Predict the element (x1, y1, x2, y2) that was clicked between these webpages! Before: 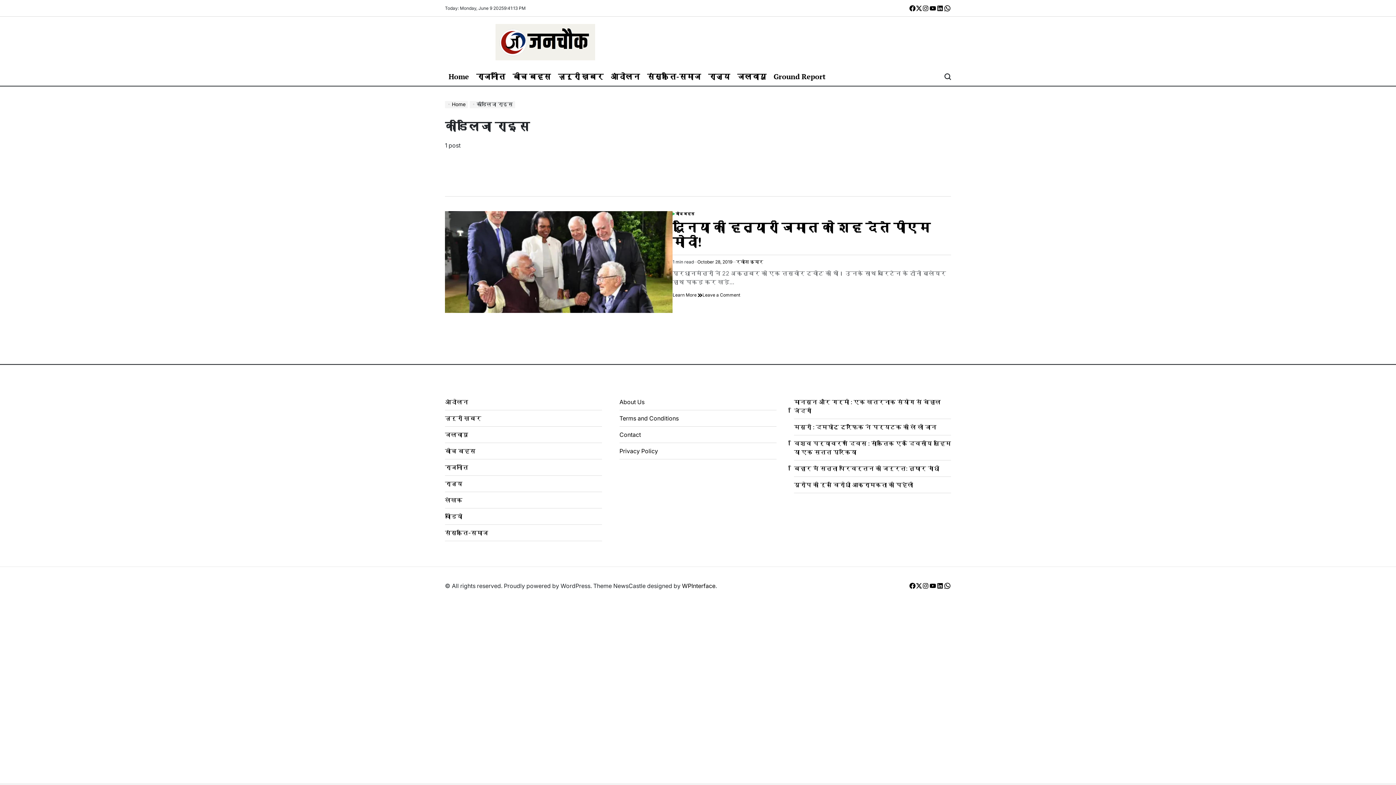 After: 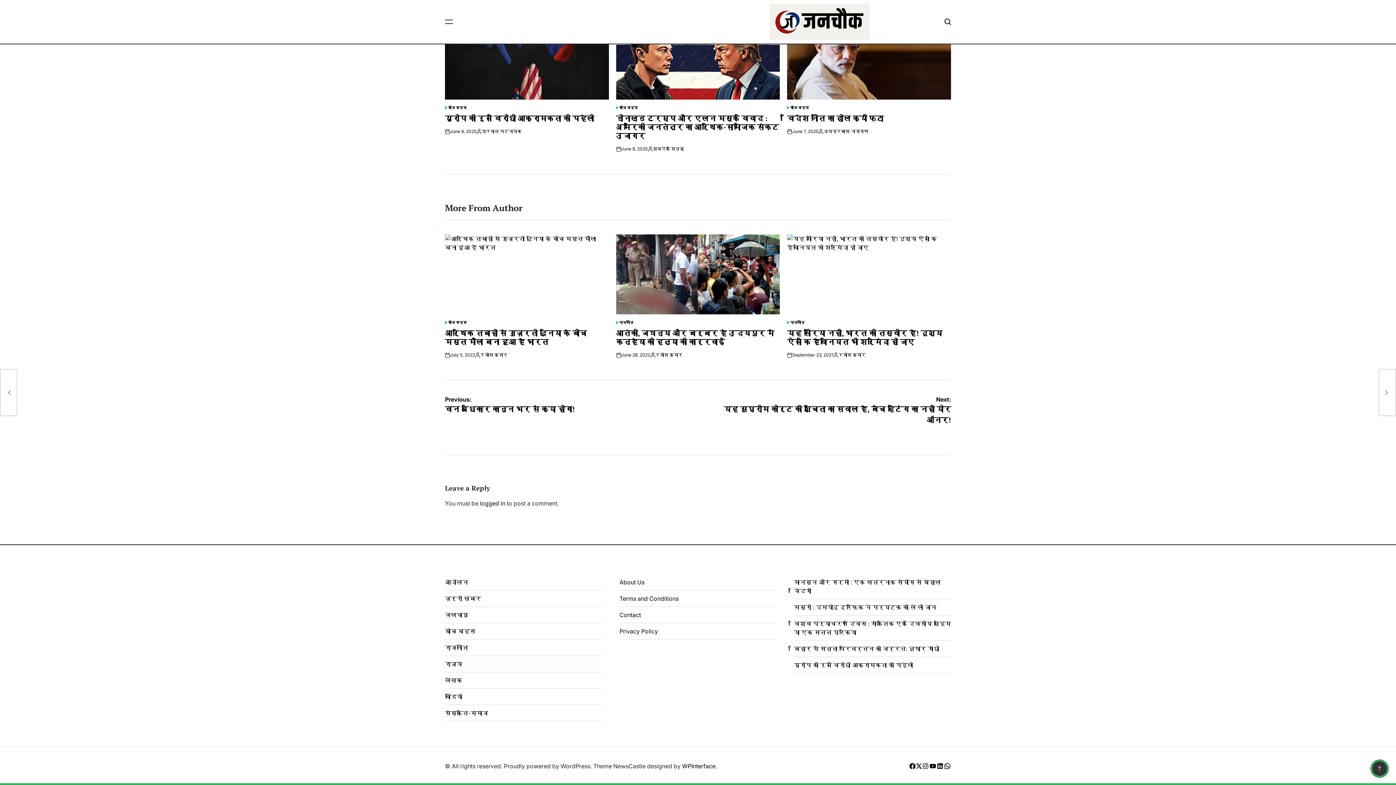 Action: label: Leave a Comment
on दुनिया की हत्यारी जमात को शह देते पीएम मोदी! bbox: (702, 291, 740, 298)